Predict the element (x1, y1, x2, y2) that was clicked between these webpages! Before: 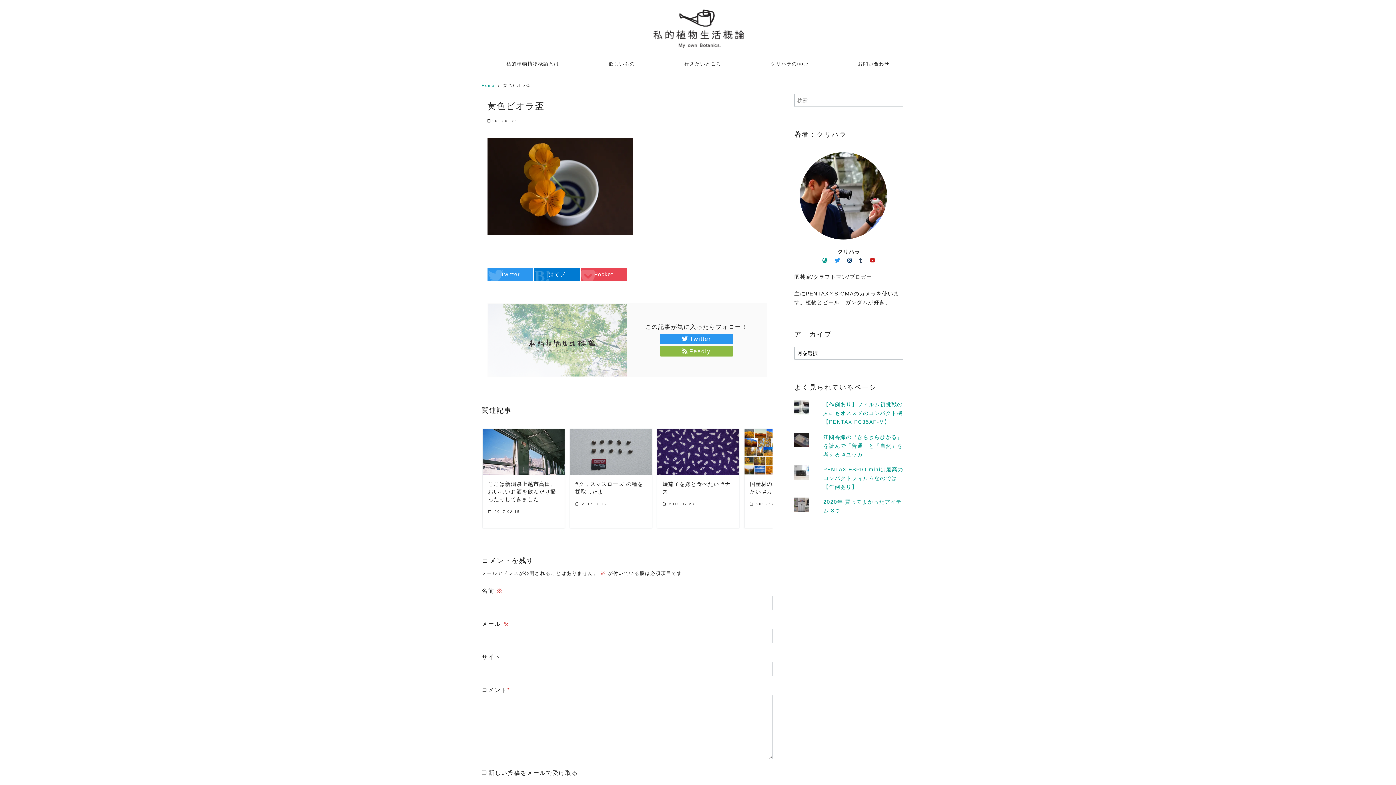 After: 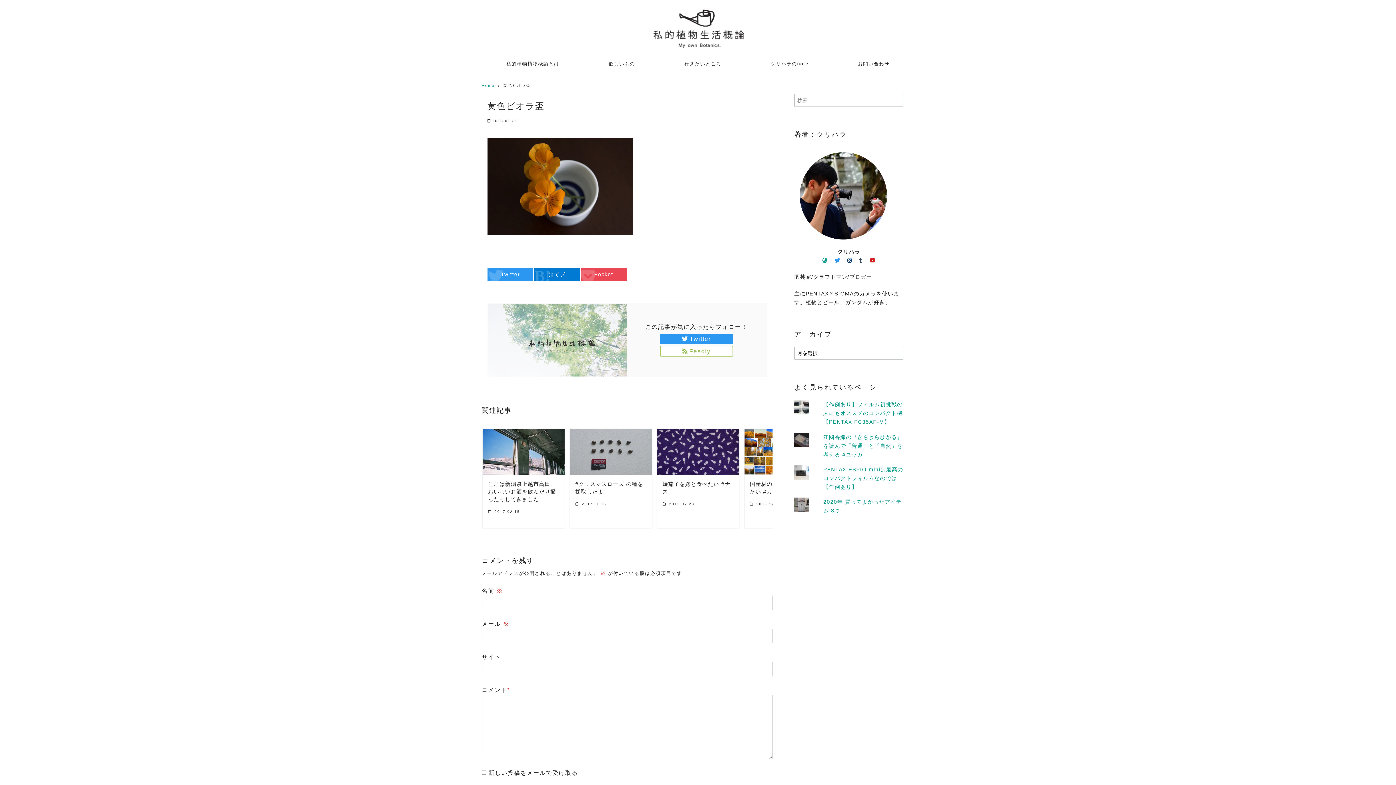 Action: label: Feedly bbox: (660, 346, 733, 356)